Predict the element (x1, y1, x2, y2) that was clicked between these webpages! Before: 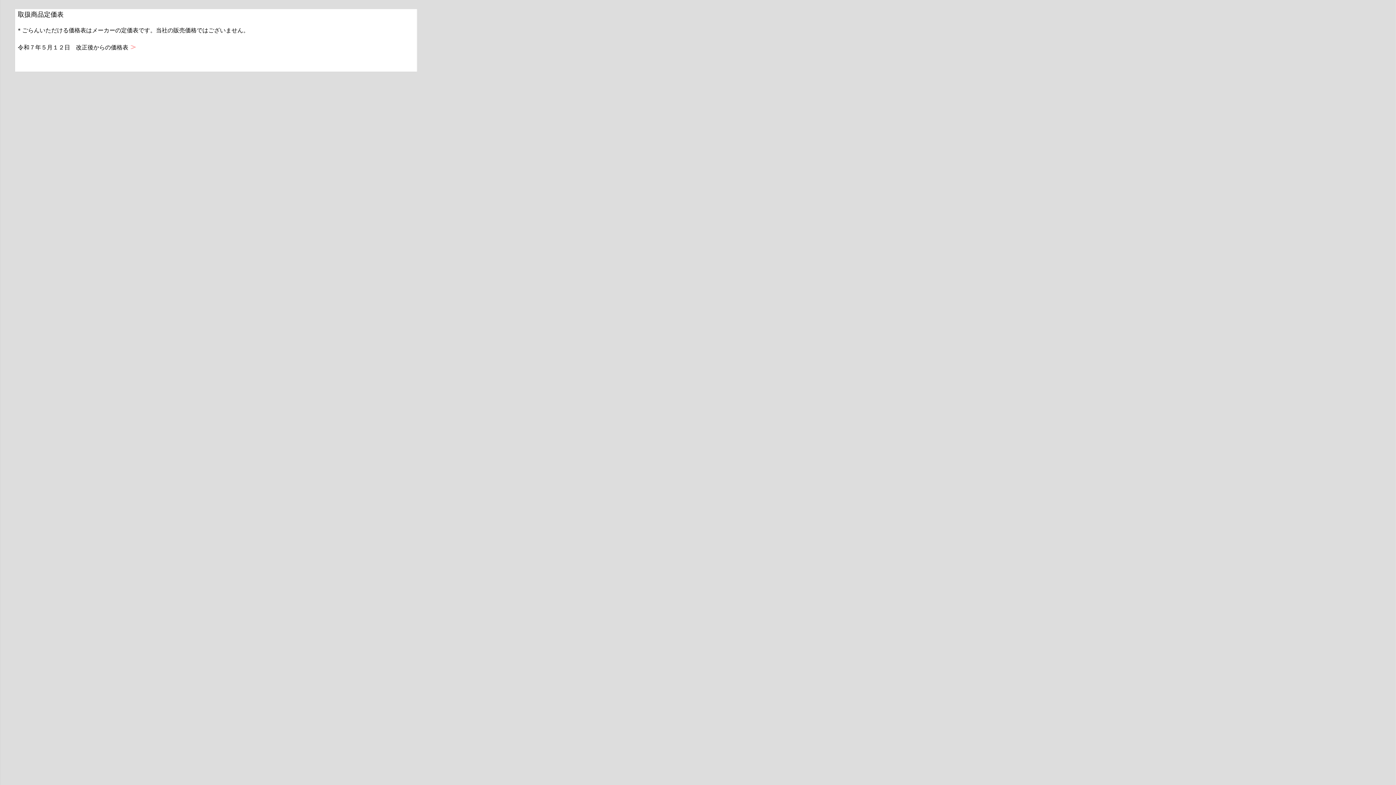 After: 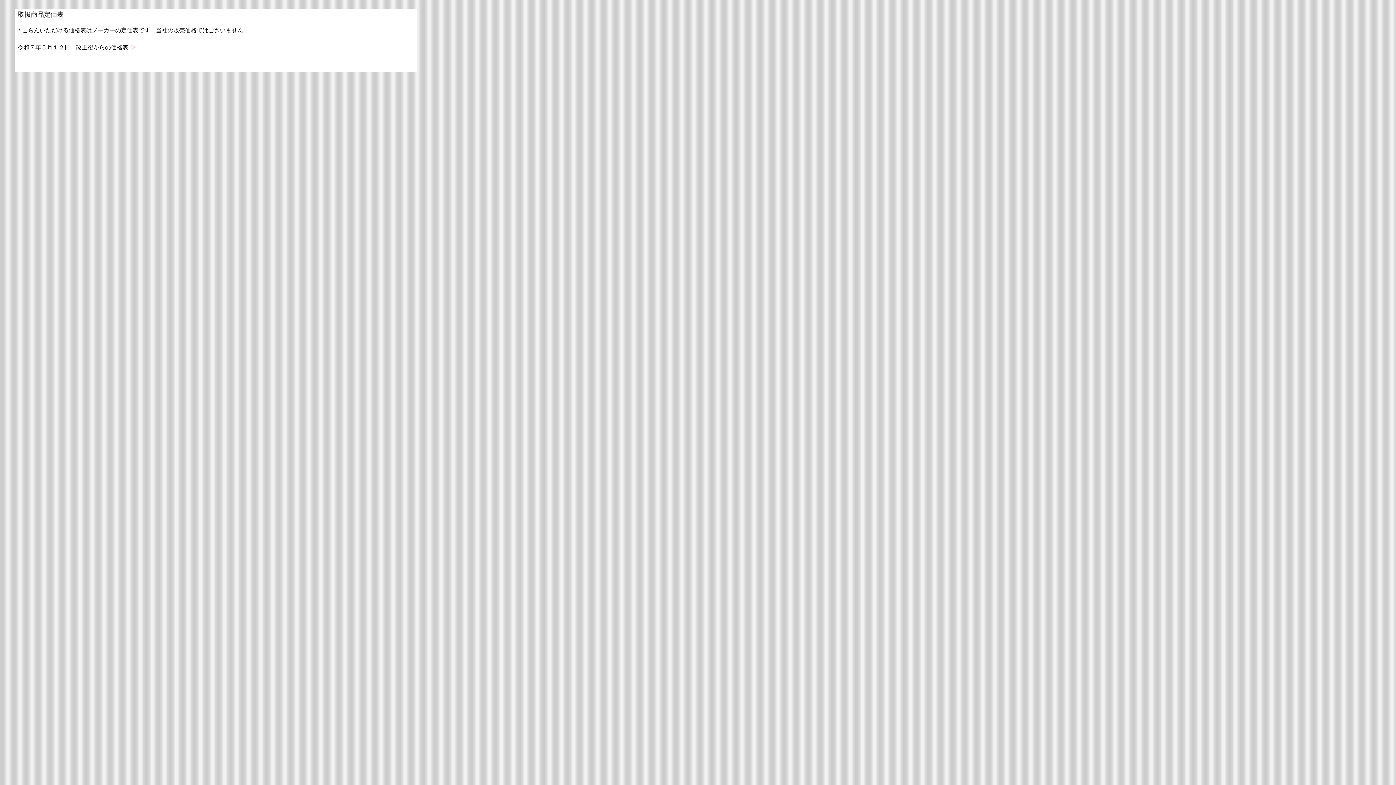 Action: bbox: (128, 44, 148, 50)